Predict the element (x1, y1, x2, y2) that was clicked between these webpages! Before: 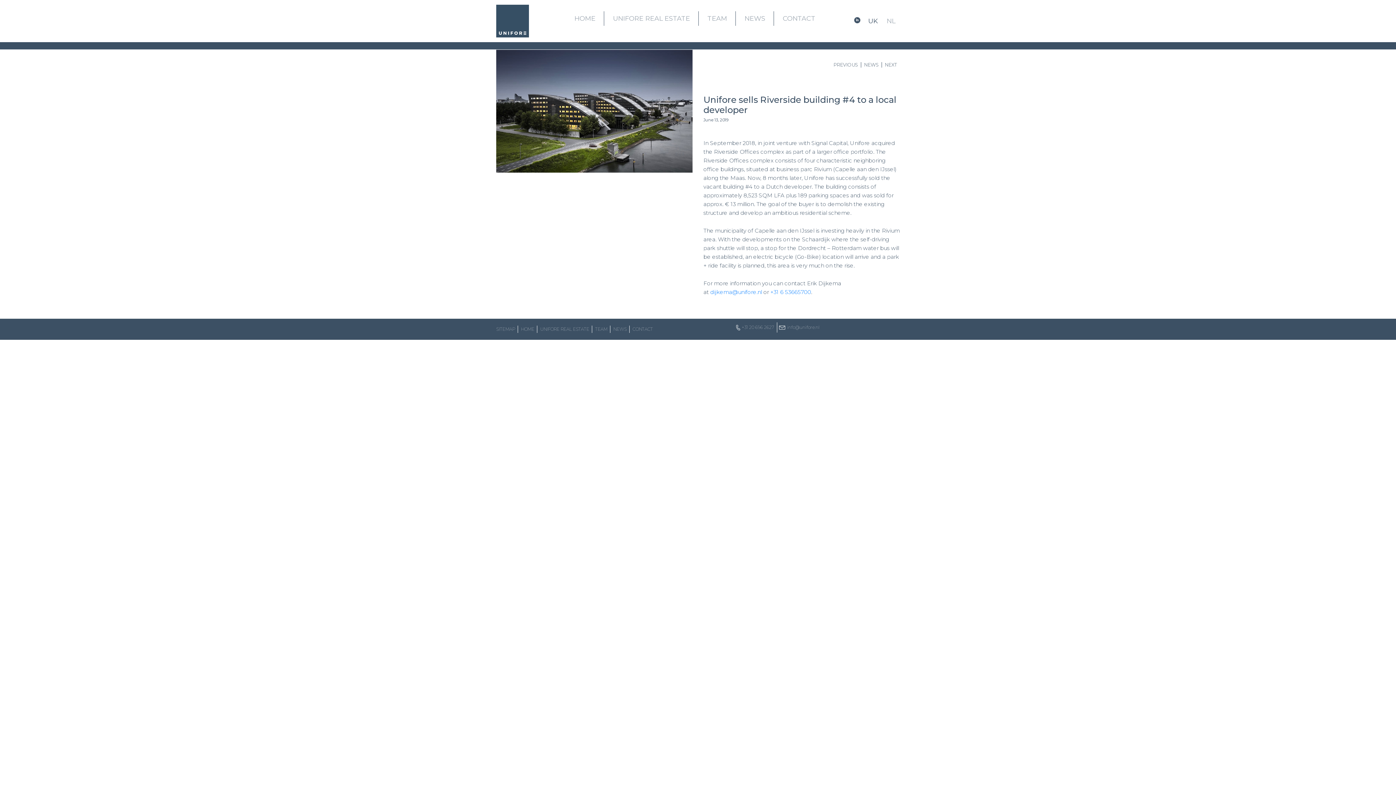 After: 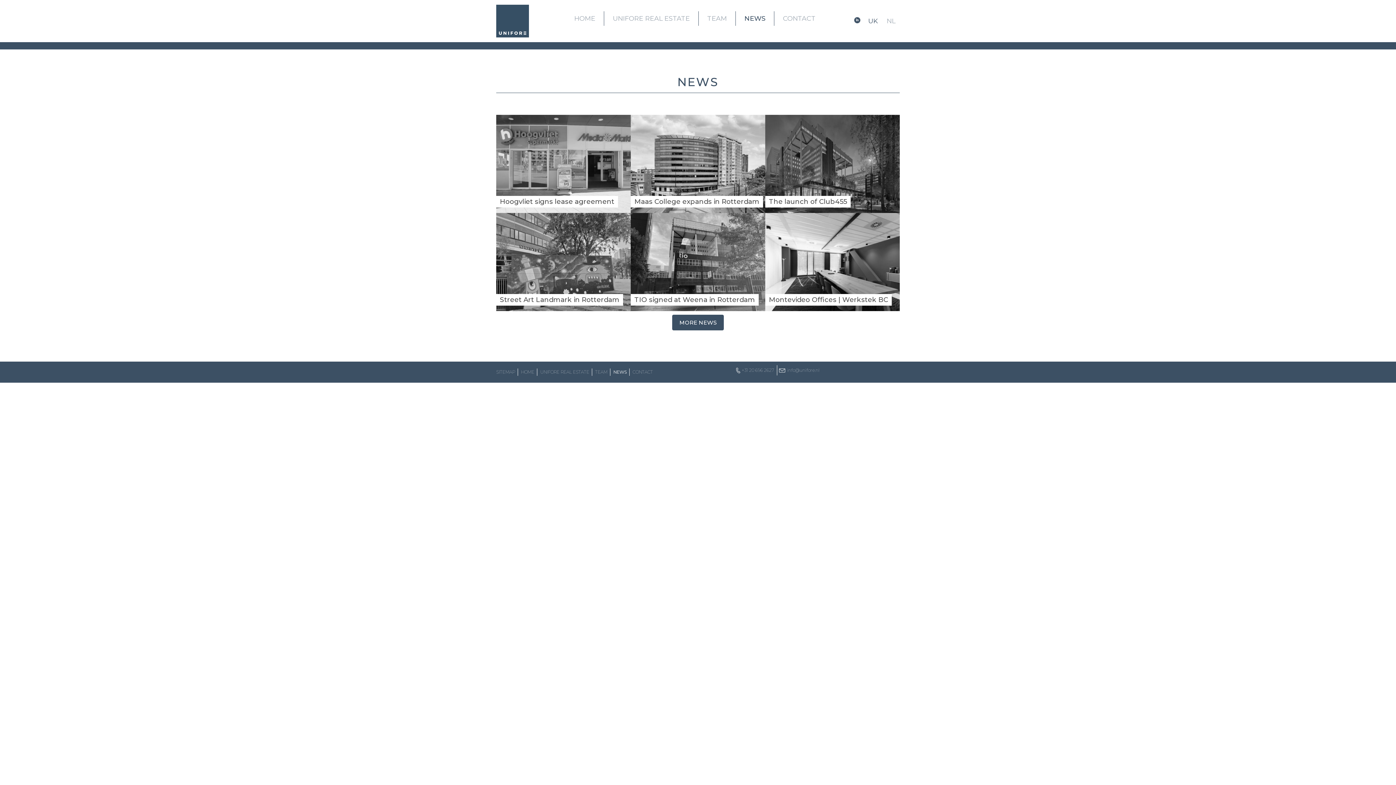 Action: bbox: (610, 325, 629, 333) label: NEWS